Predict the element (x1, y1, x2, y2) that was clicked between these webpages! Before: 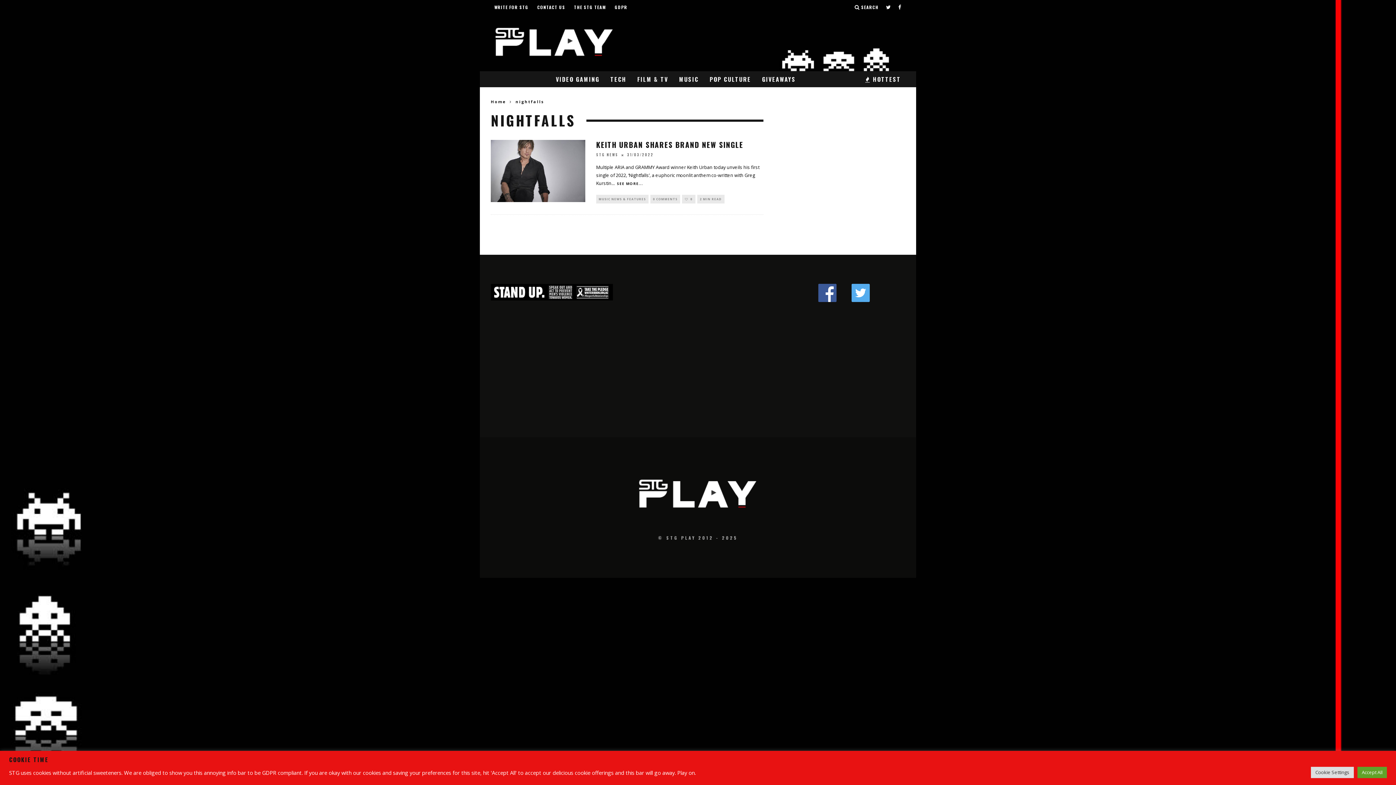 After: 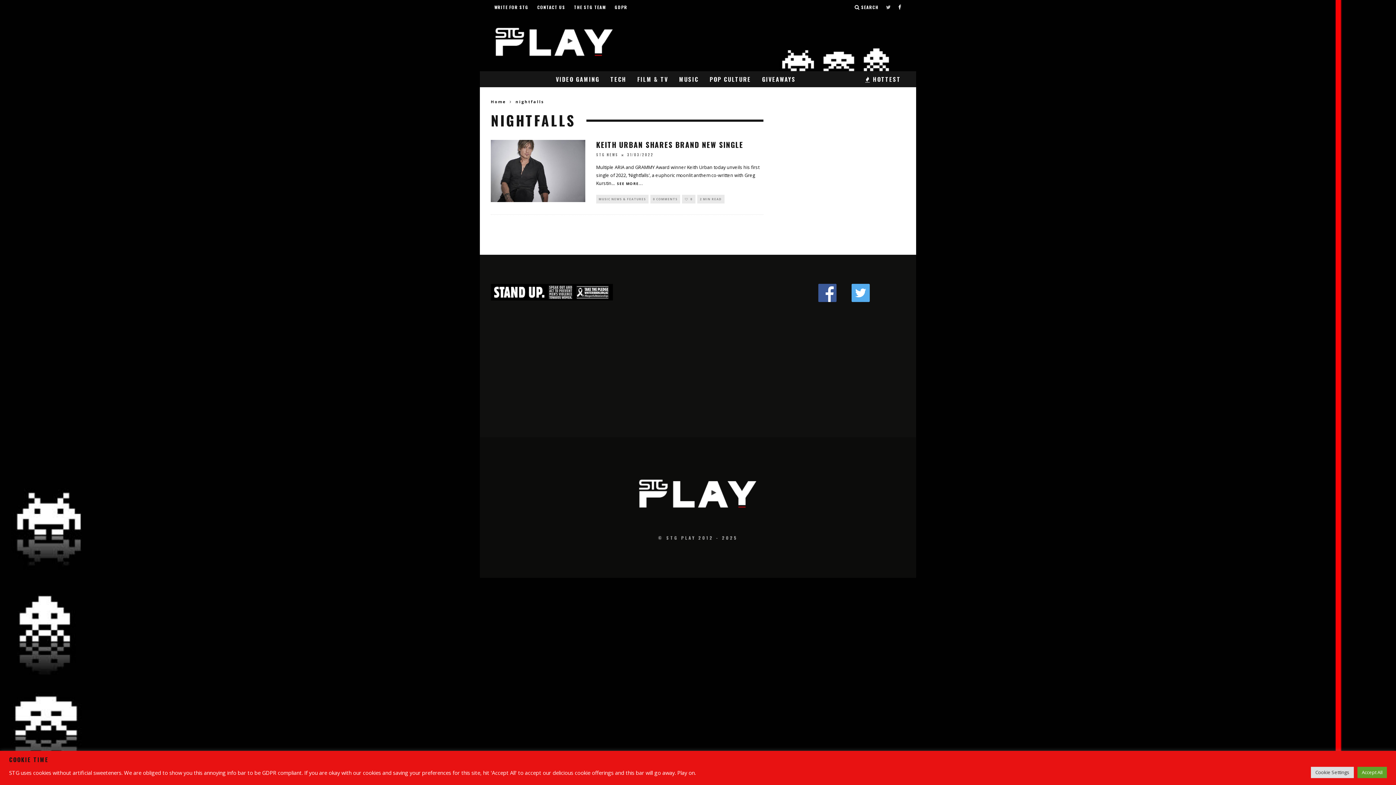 Action: bbox: (886, 0, 891, 14)